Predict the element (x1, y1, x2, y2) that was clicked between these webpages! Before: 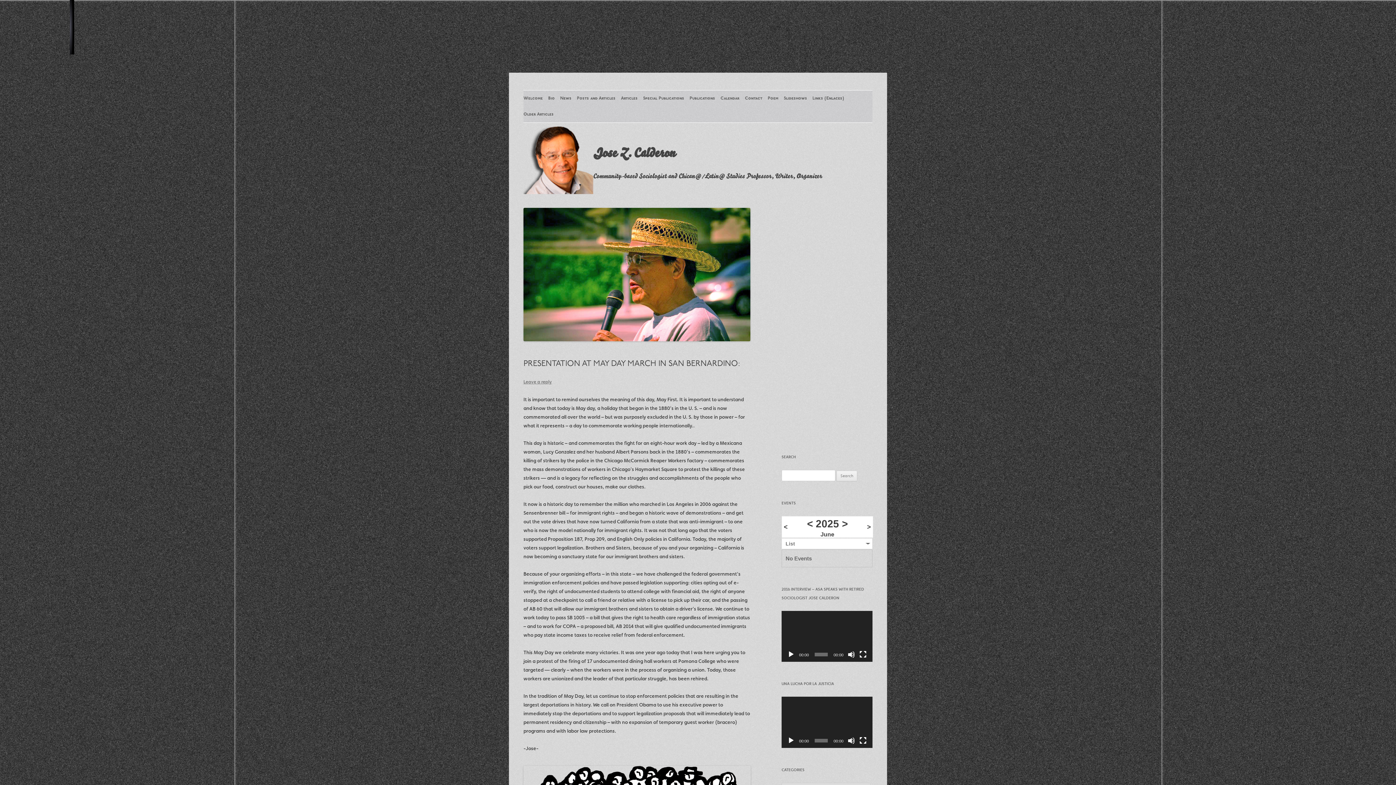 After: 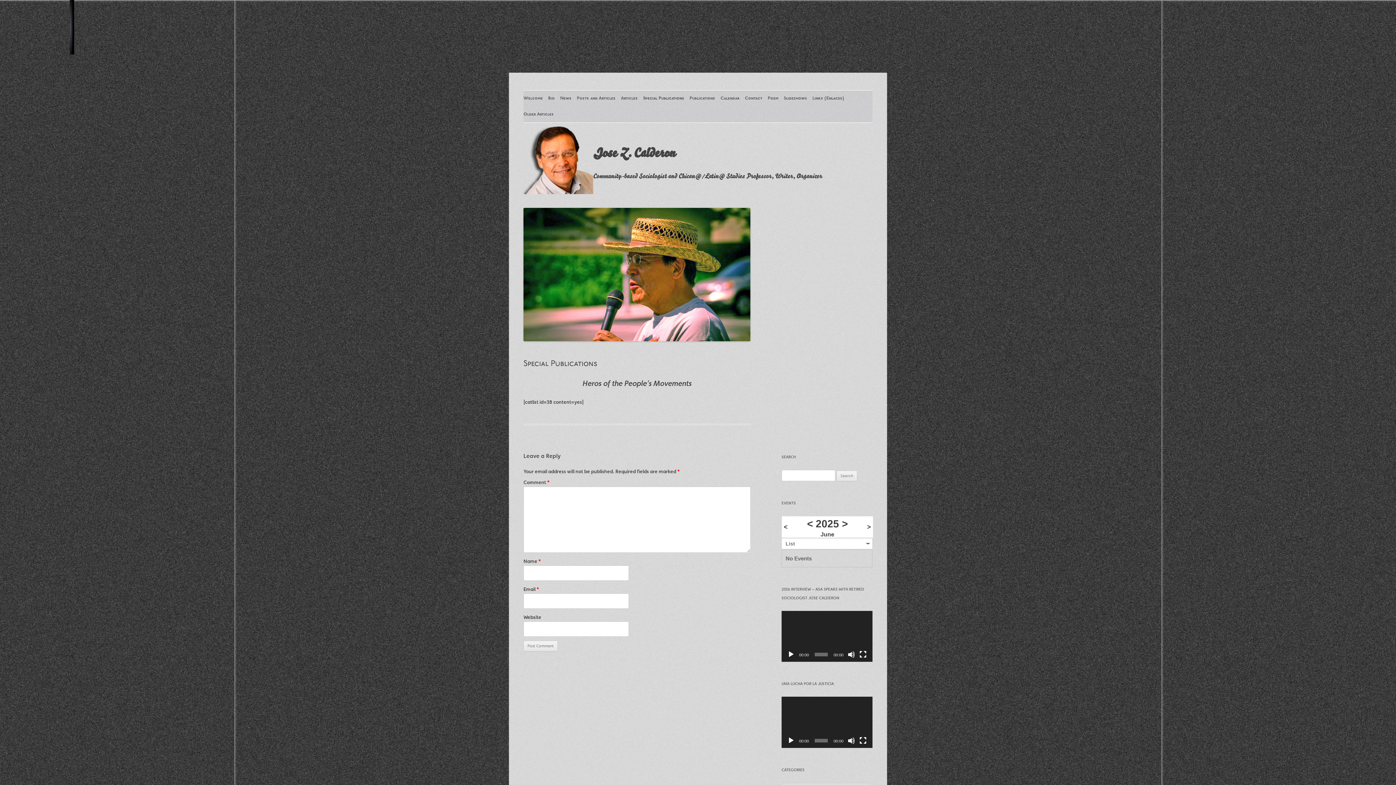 Action: bbox: (643, 90, 684, 106) label: Special Publications